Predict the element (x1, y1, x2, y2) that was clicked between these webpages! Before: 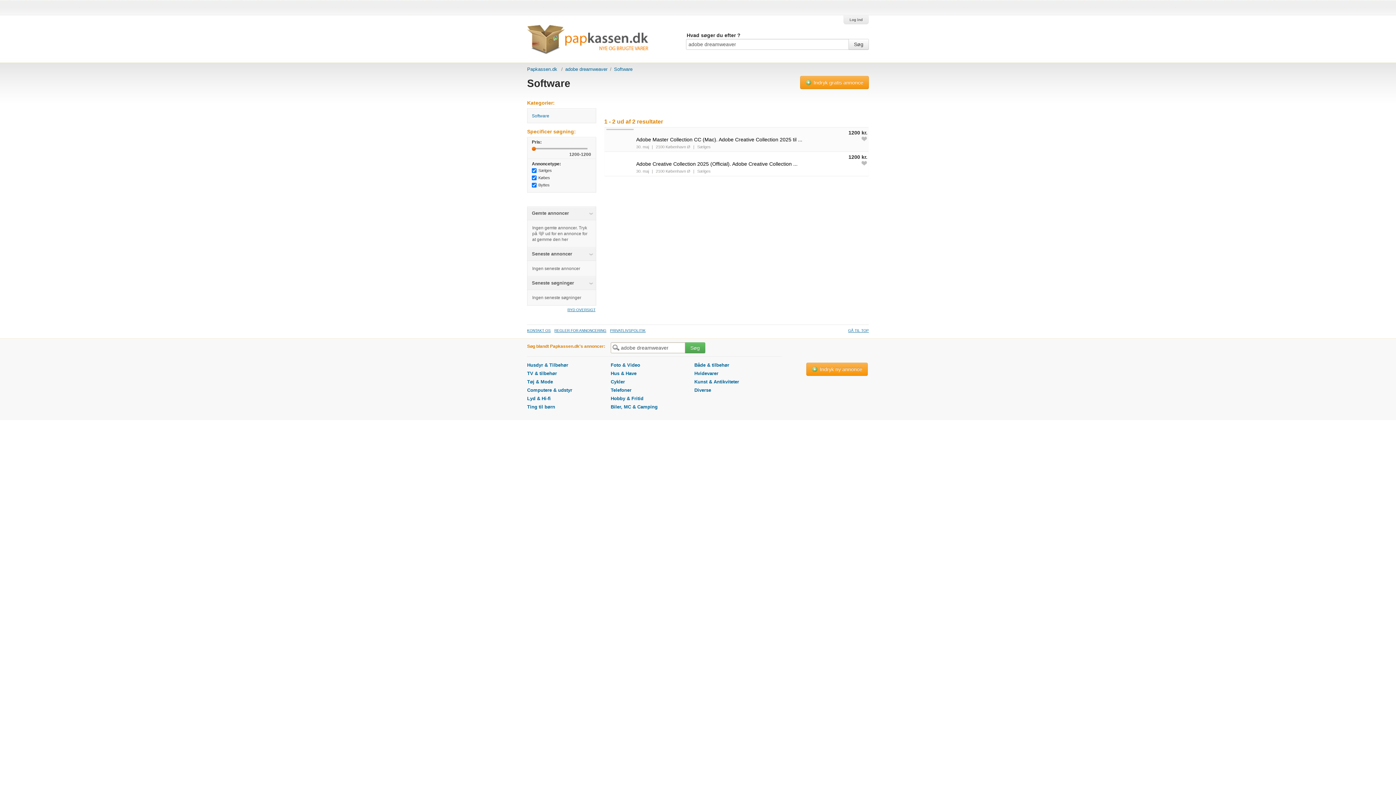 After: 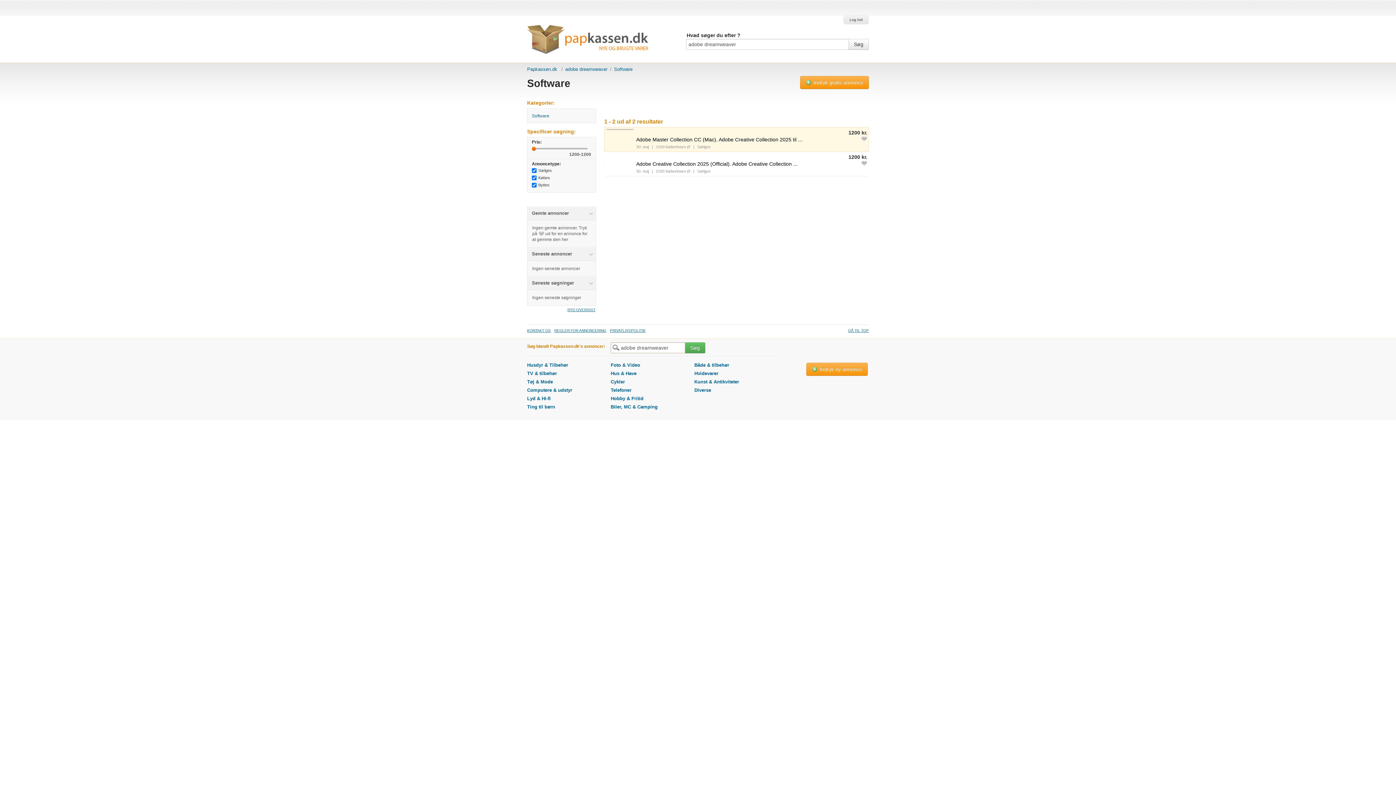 Action: label: like bbox: (861, 136, 867, 141)